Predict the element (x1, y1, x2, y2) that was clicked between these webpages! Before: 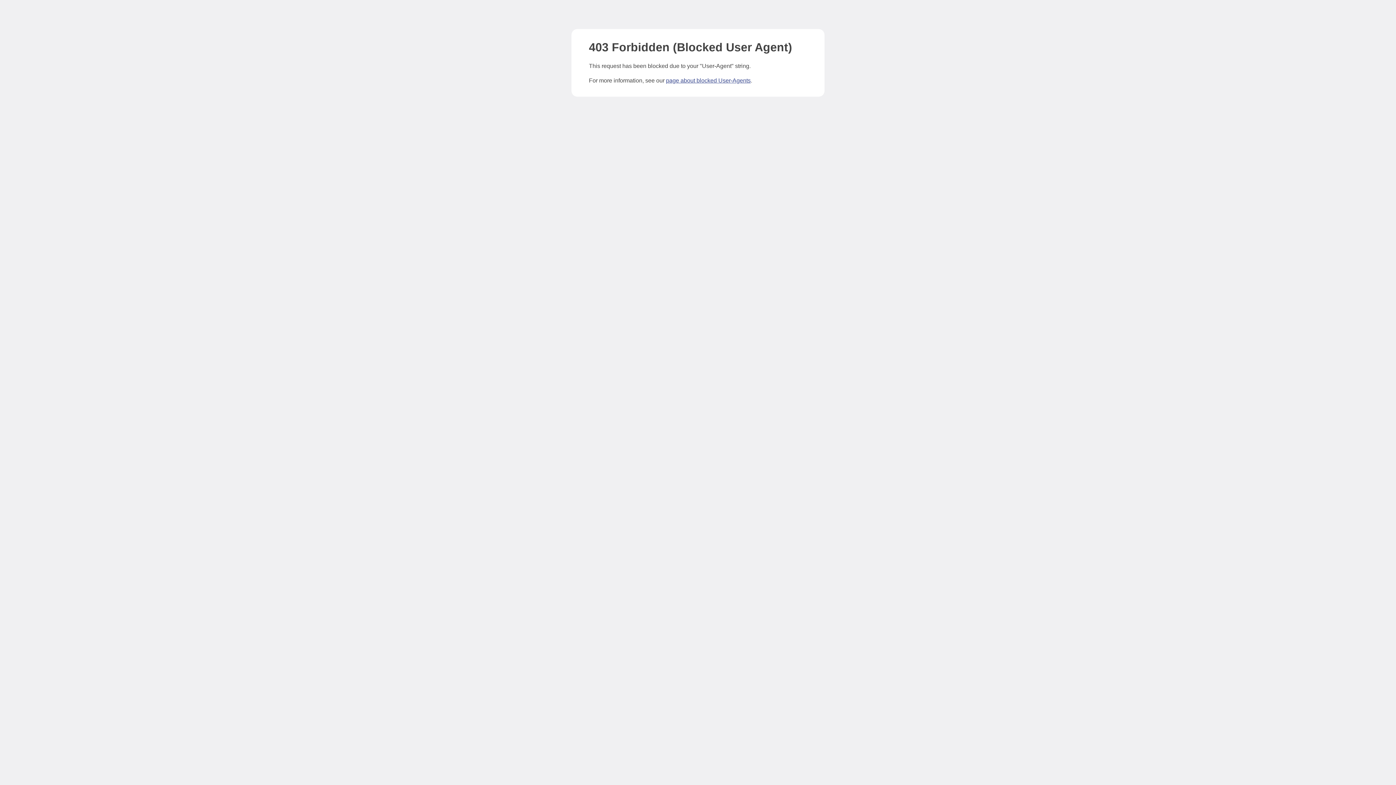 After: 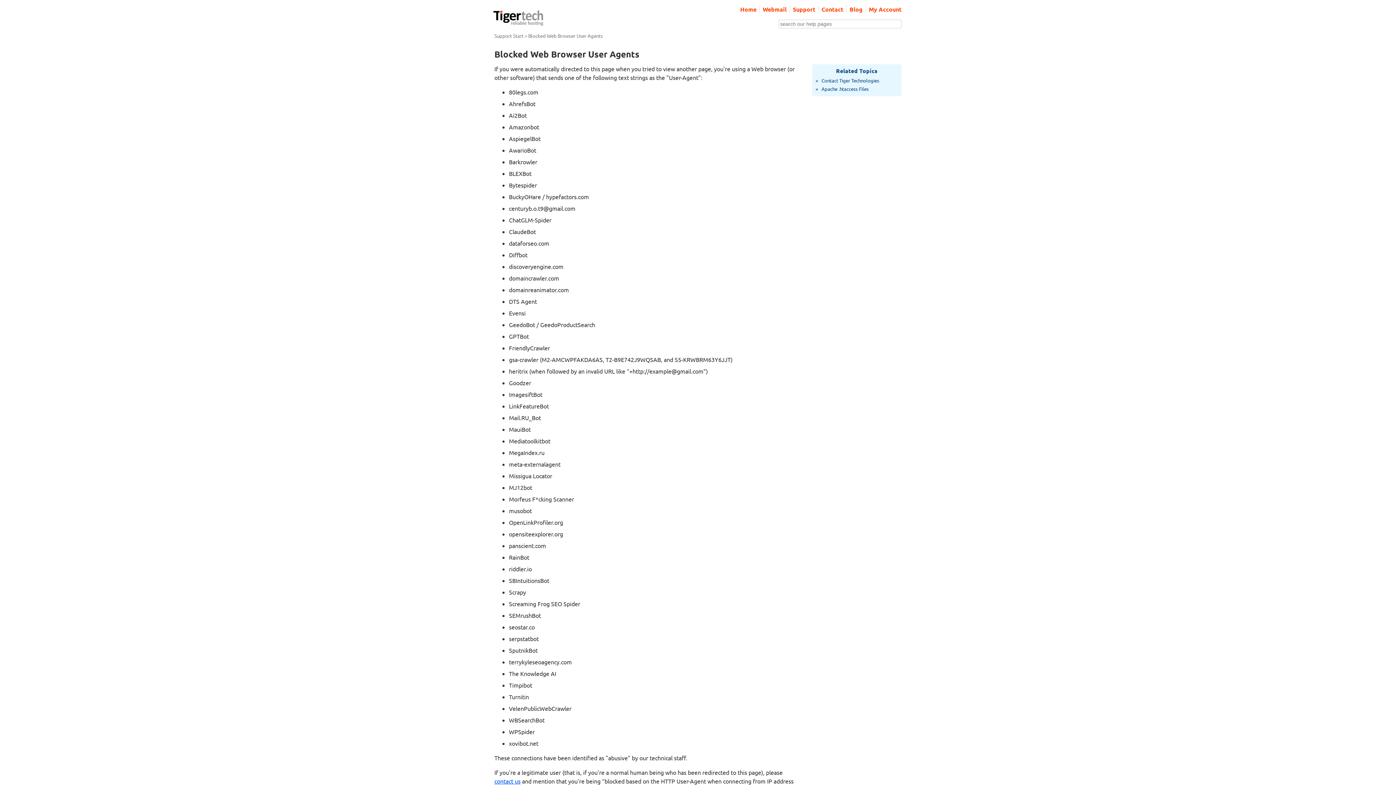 Action: bbox: (666, 77, 750, 83) label: page about blocked User-Agents